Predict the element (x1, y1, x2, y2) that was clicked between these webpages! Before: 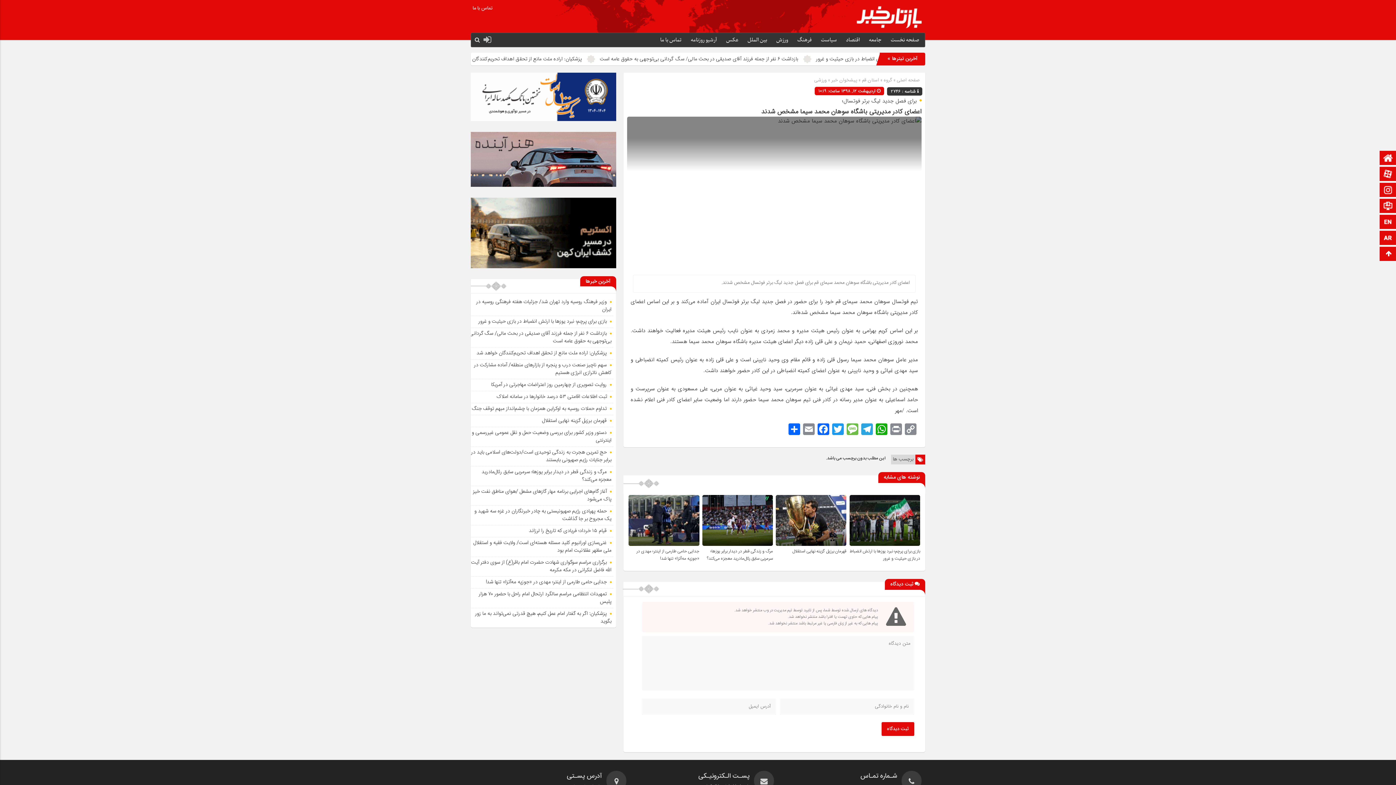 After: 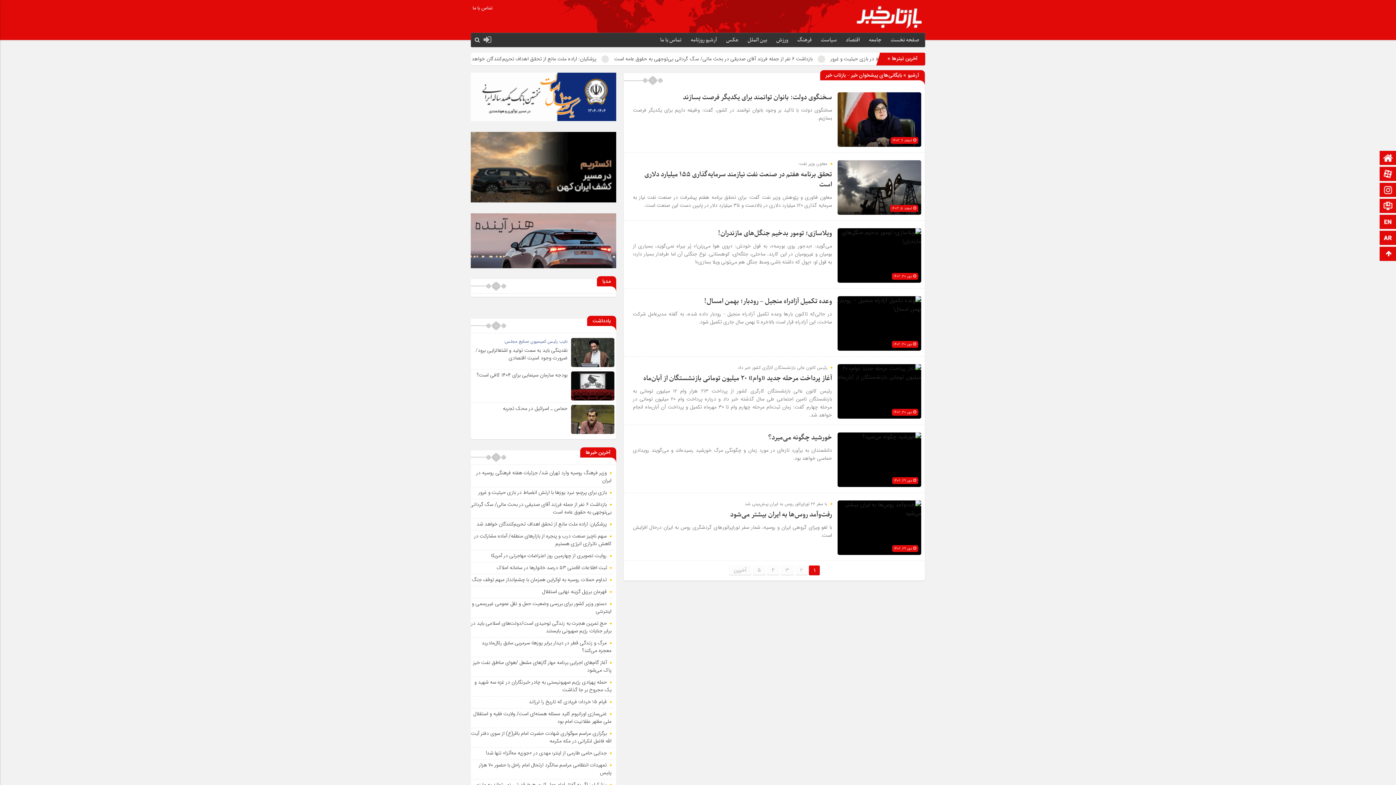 Action: label: پیشخوان خبر bbox: (831, 76, 857, 84)